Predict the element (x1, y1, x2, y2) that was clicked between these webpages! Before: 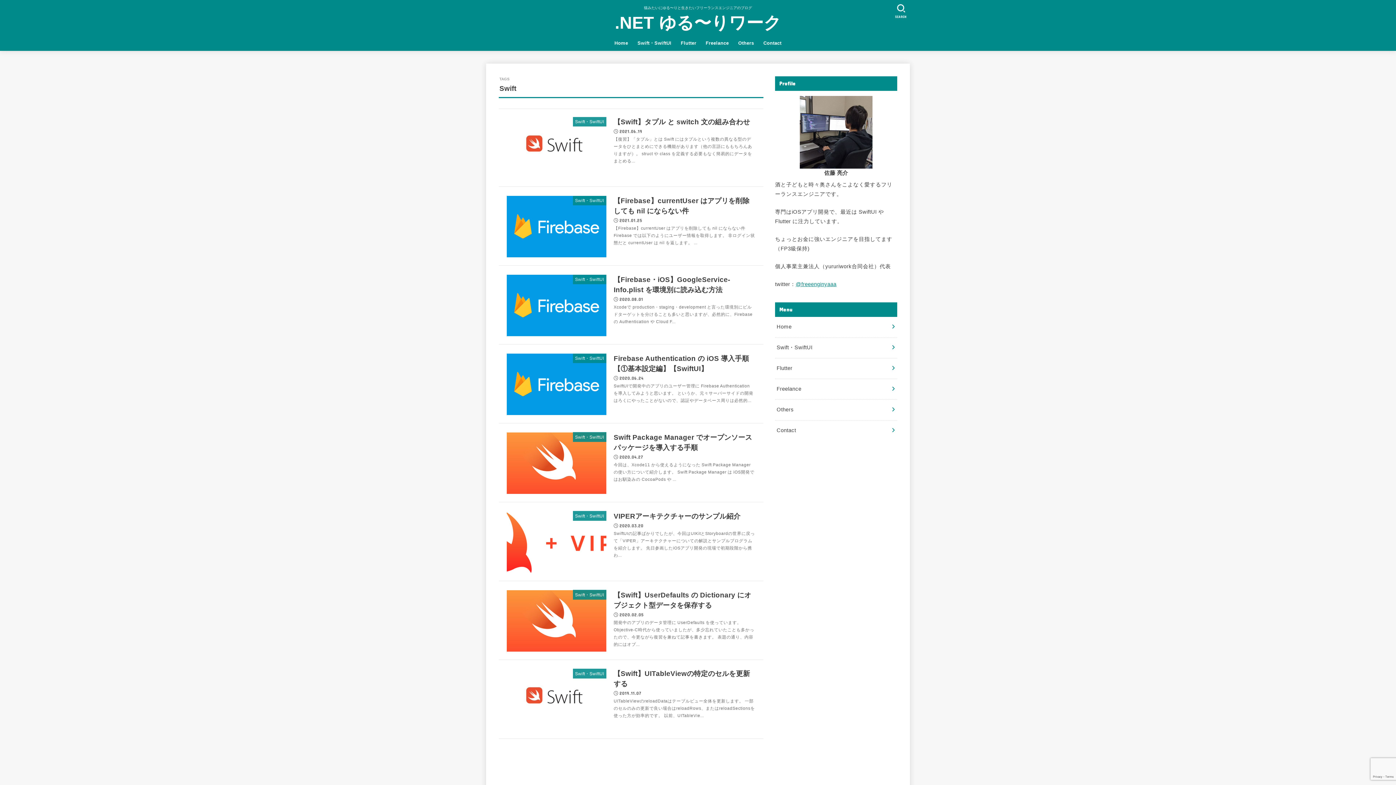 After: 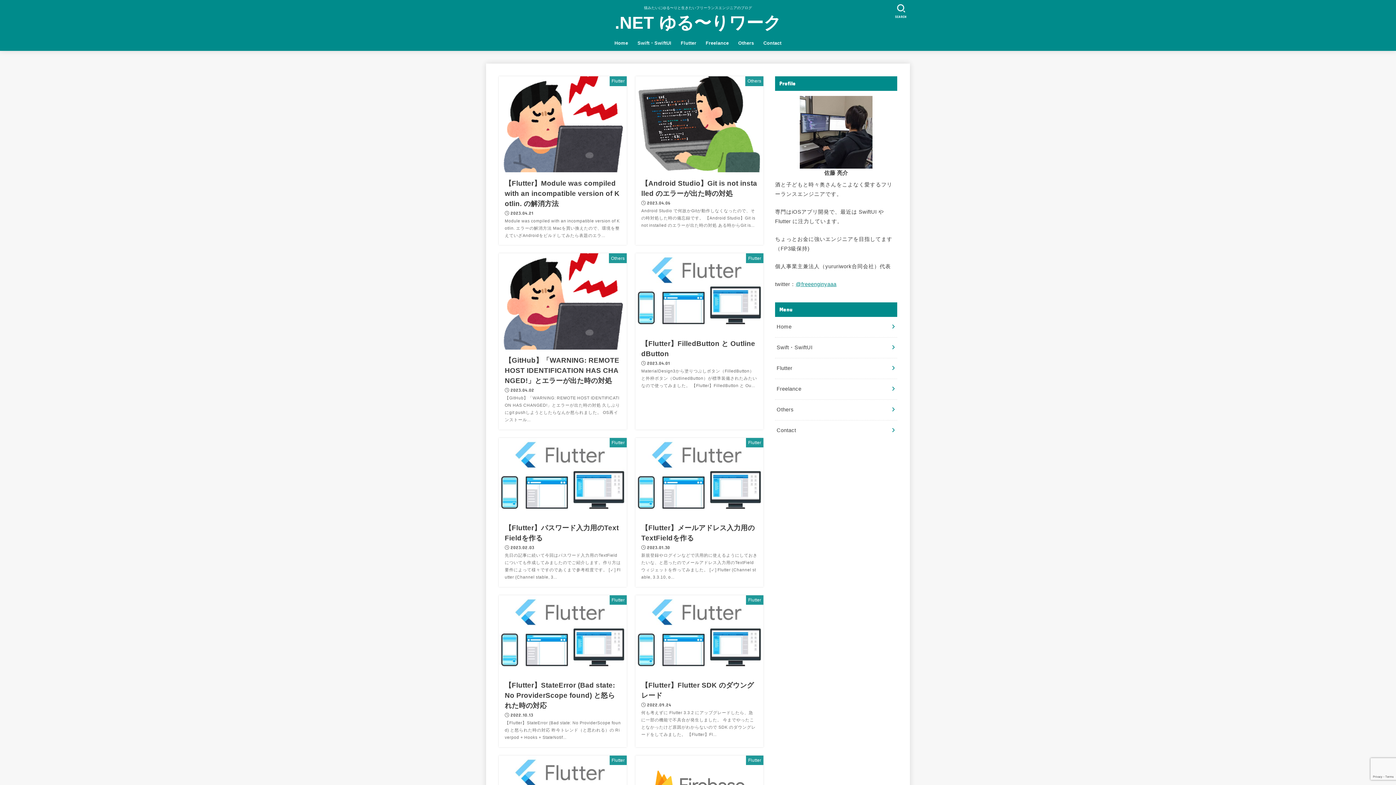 Action: bbox: (609, 35, 633, 50) label: Home